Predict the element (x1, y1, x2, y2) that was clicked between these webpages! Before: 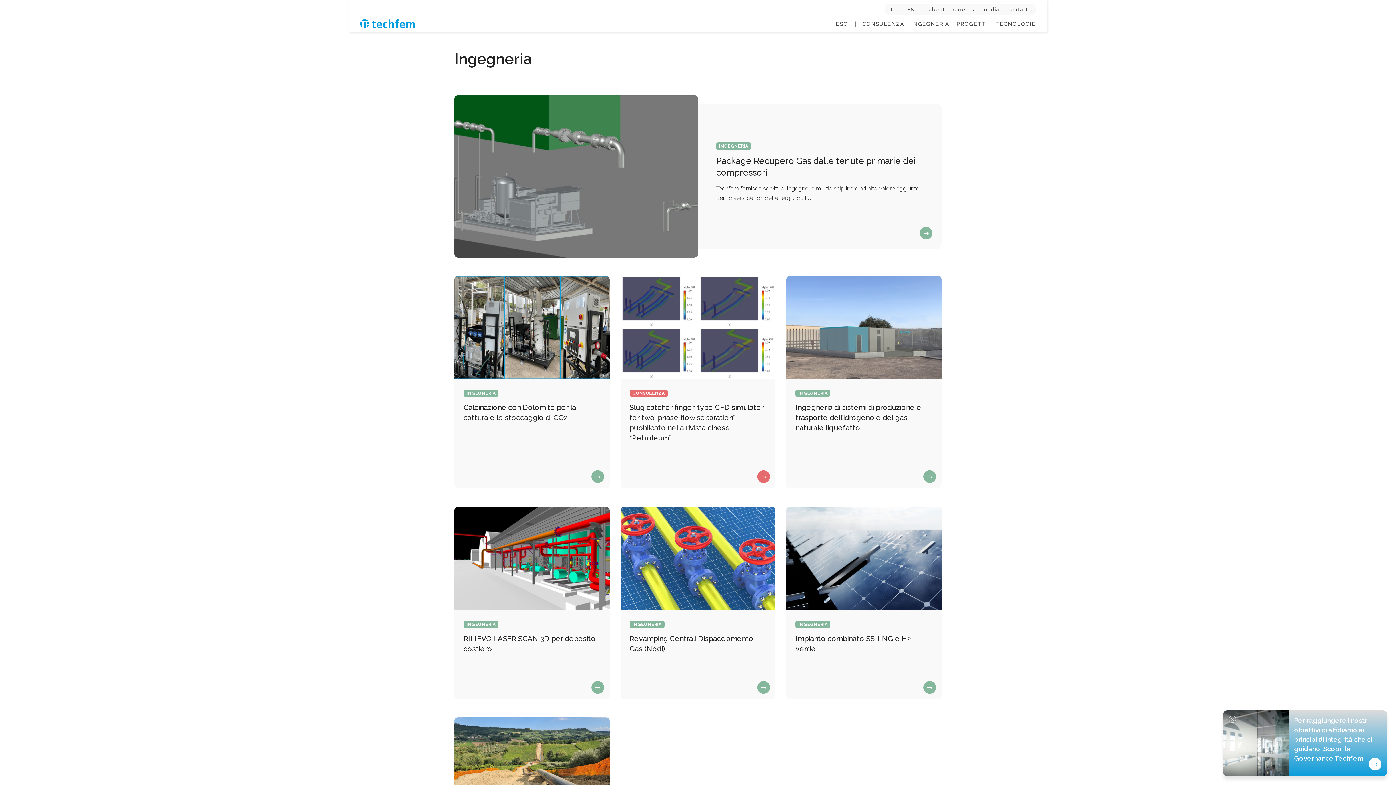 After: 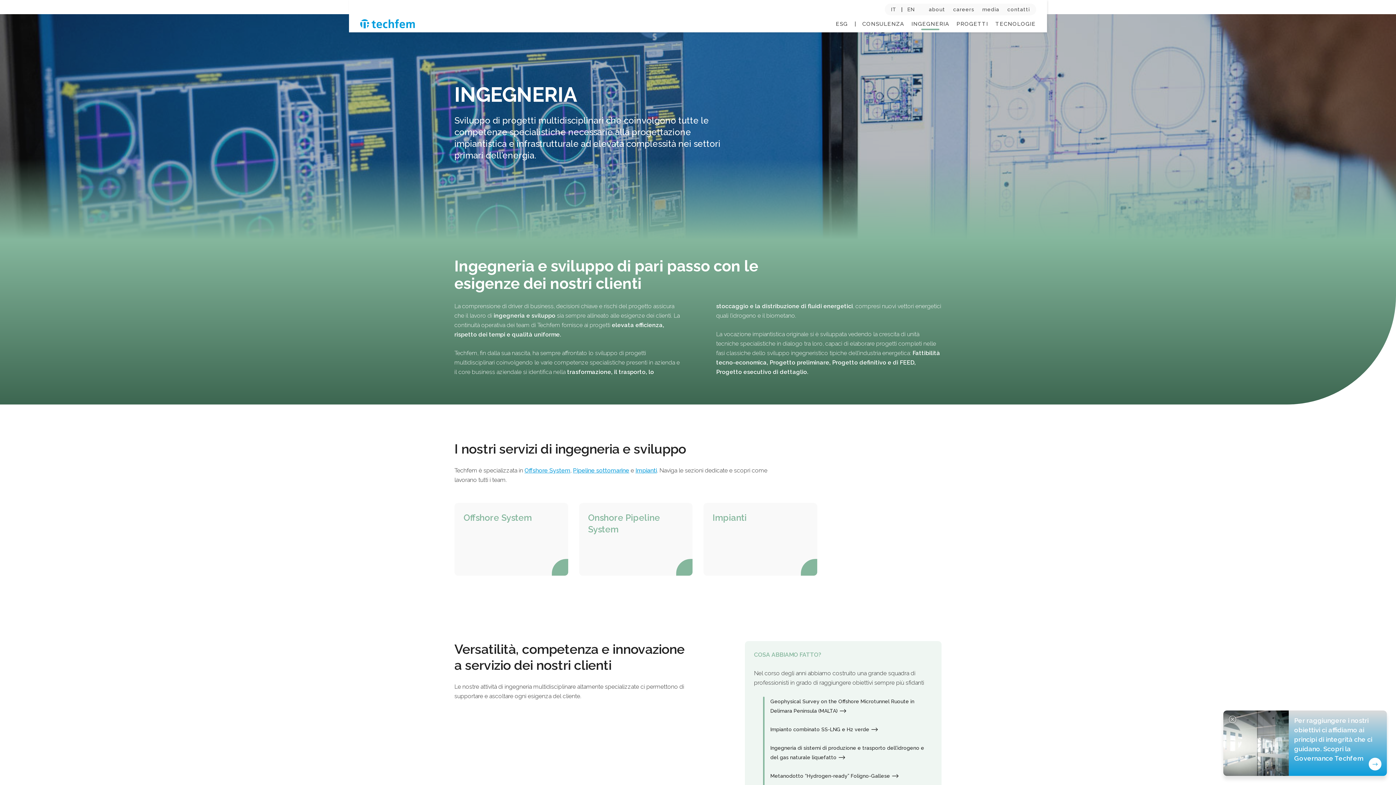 Action: bbox: (908, 15, 953, 32) label: INGEGNERIA